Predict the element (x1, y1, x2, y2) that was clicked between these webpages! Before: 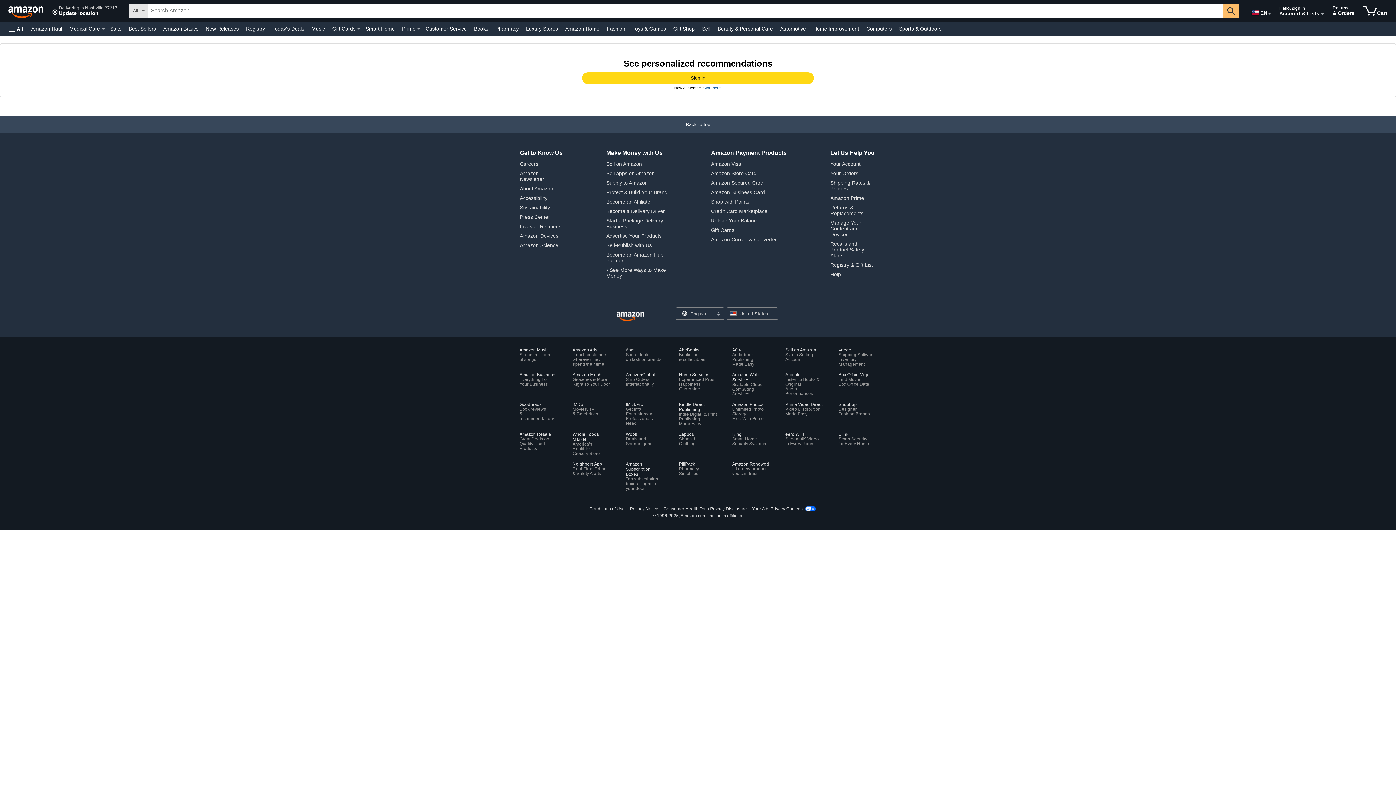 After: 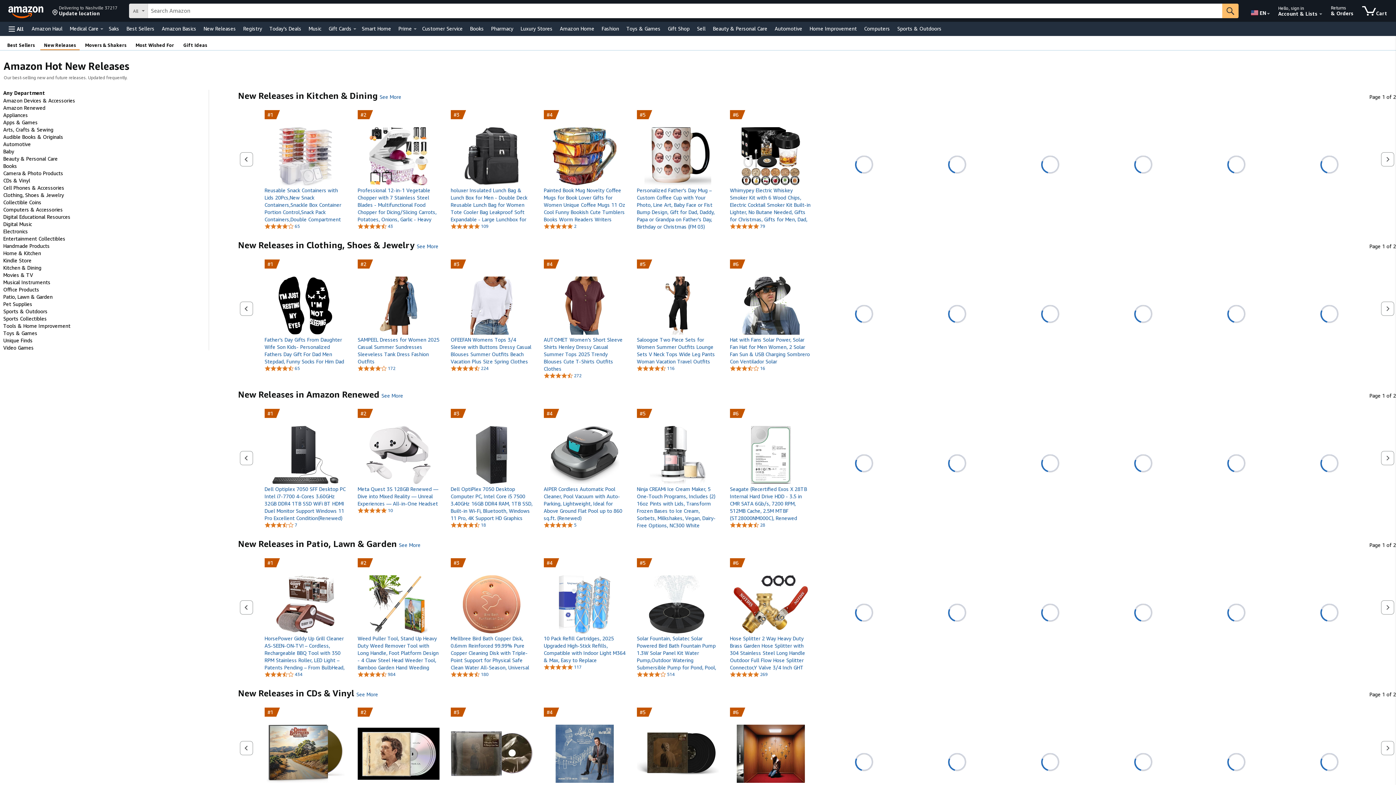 Action: label: New Releases bbox: (204, 23, 240, 33)